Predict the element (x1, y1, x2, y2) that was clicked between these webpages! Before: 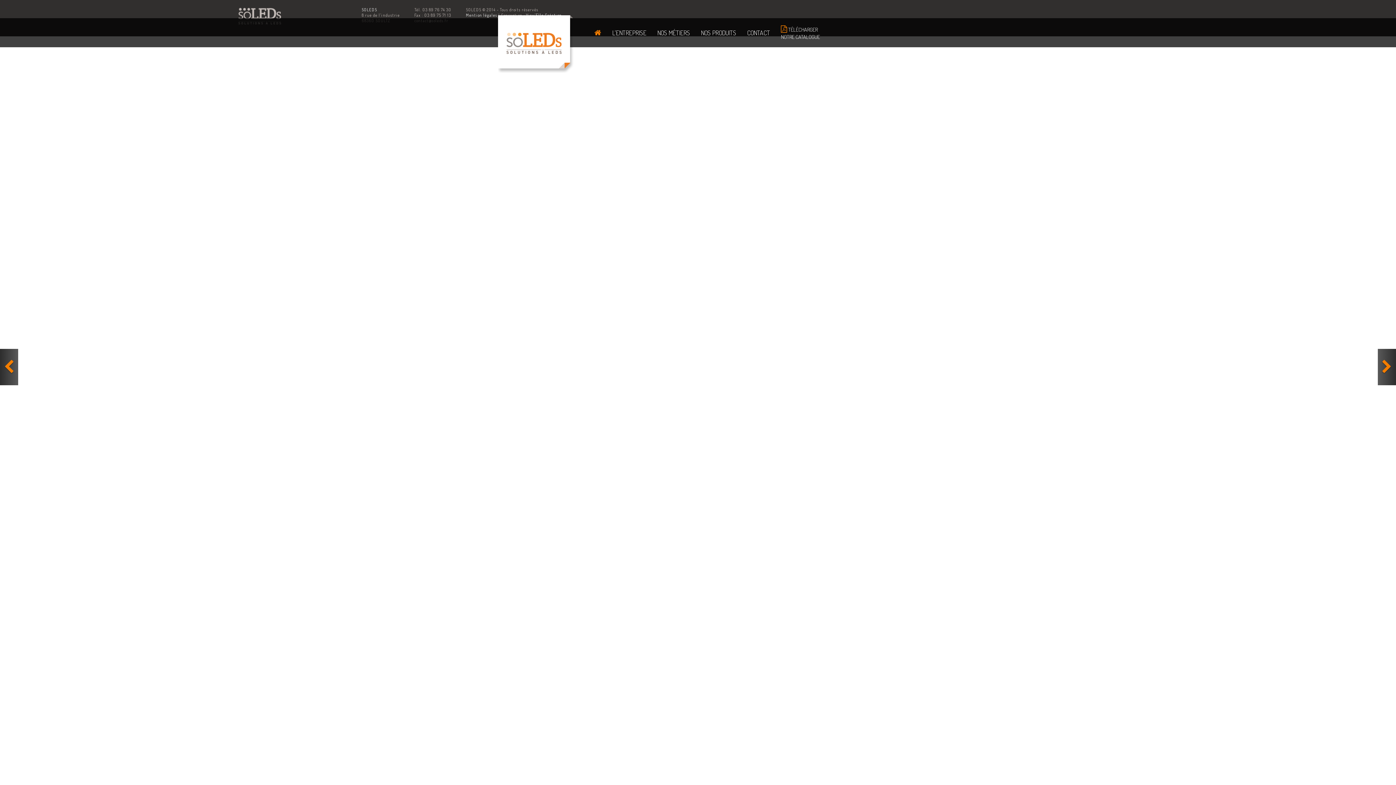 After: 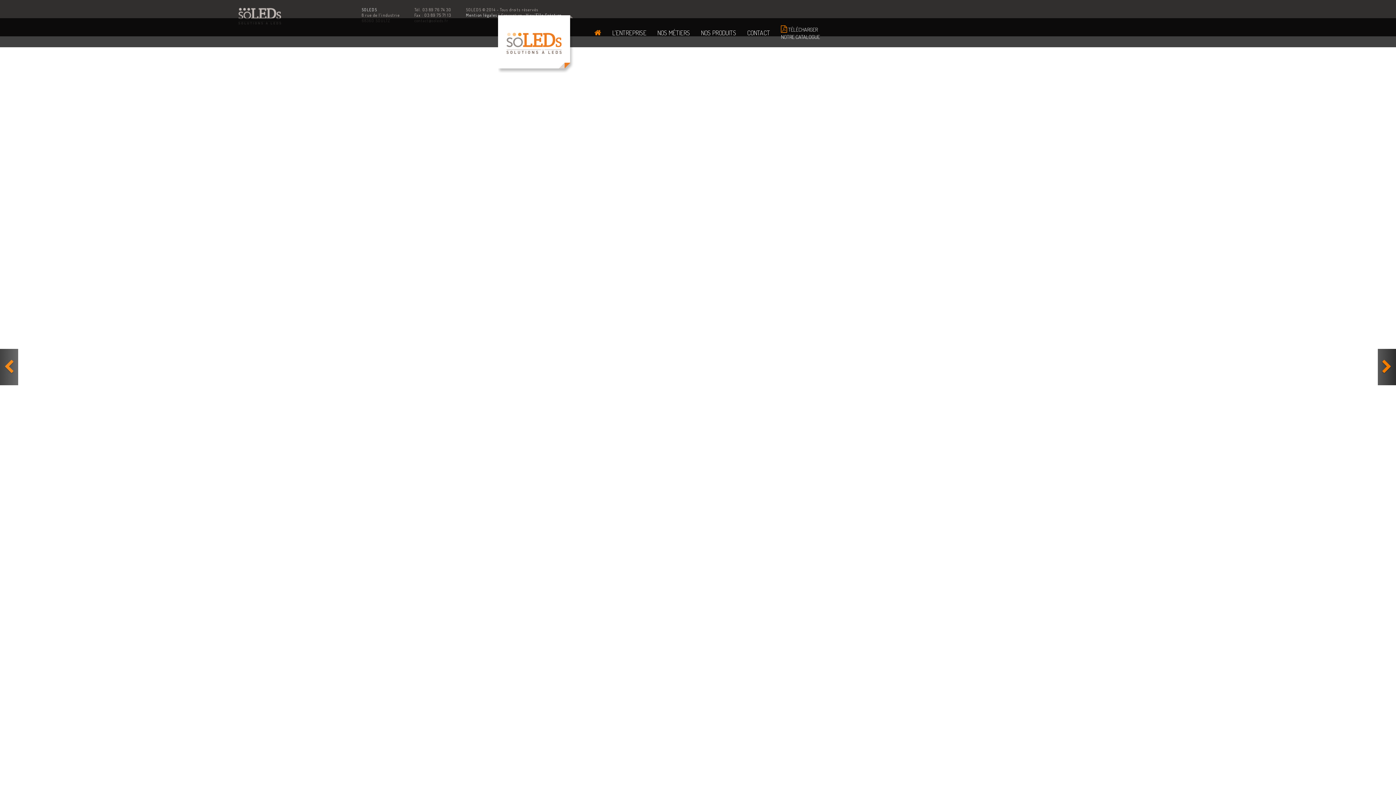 Action: bbox: (0, 349, 18, 385)